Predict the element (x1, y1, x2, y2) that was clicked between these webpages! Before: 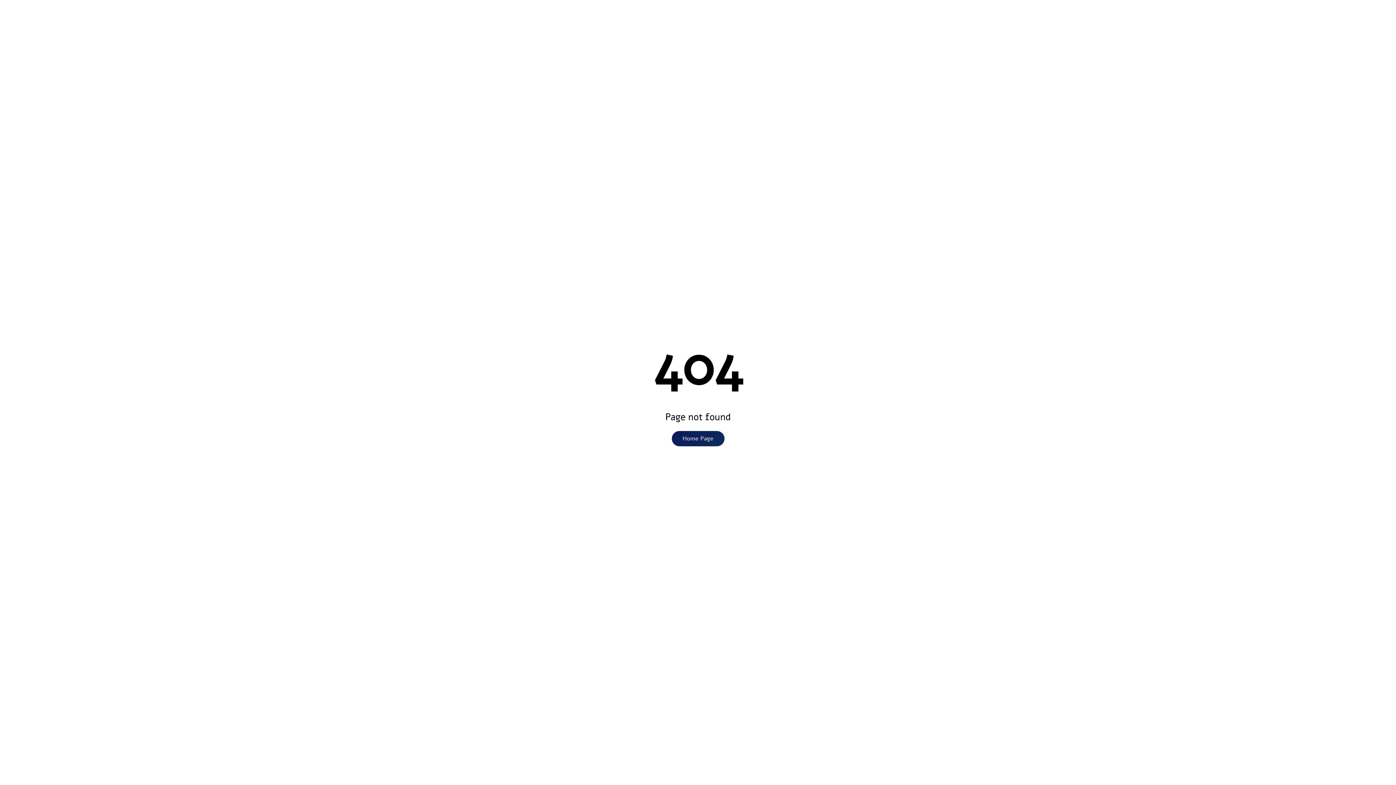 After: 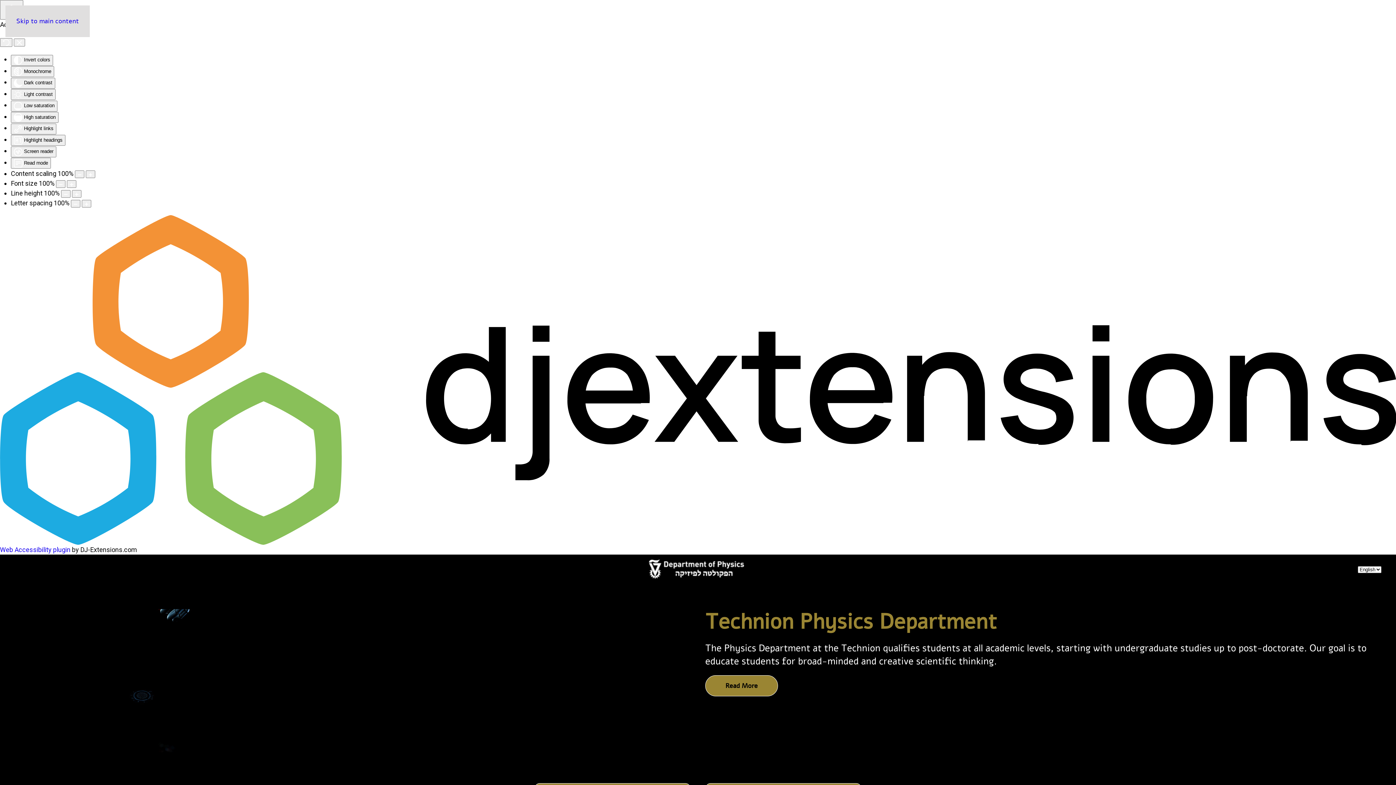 Action: label: Home Page bbox: (671, 431, 724, 446)